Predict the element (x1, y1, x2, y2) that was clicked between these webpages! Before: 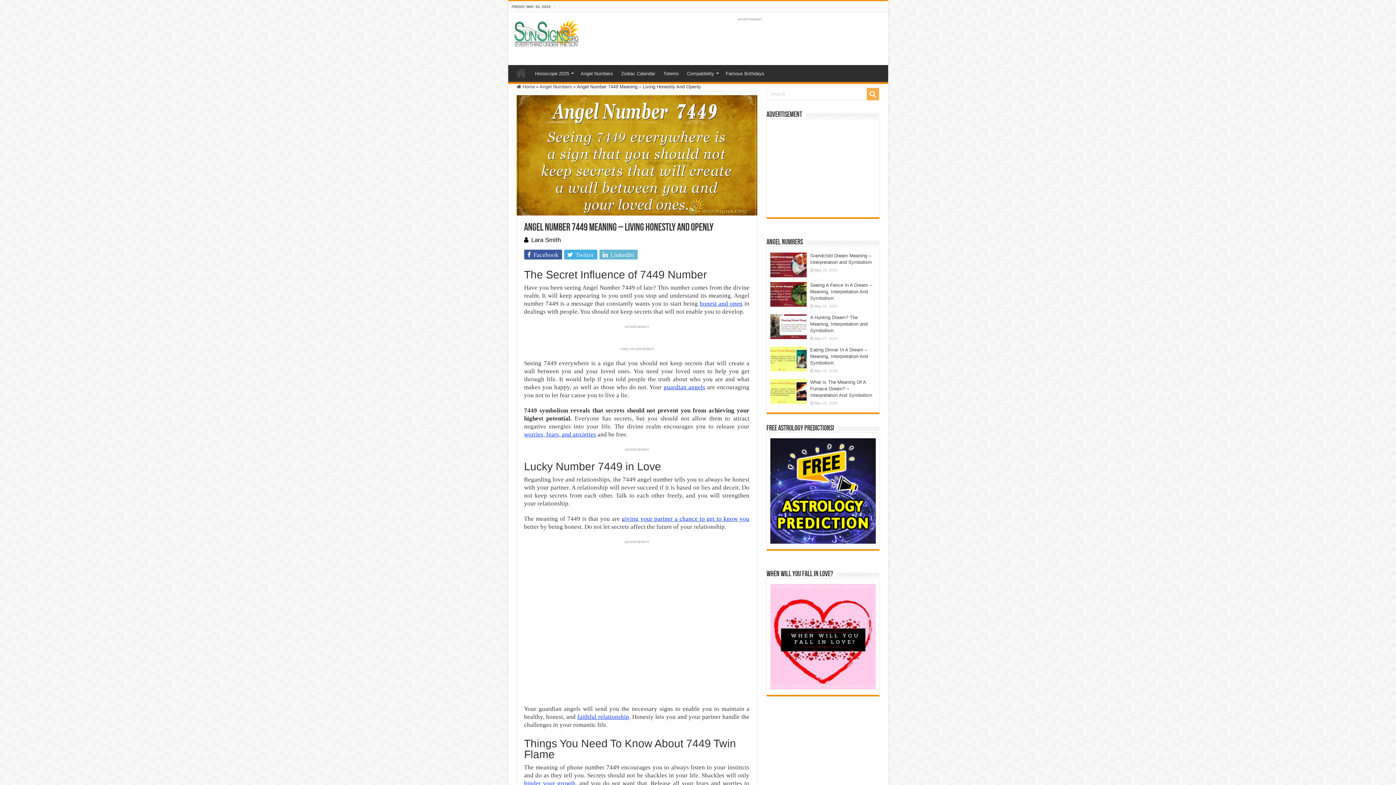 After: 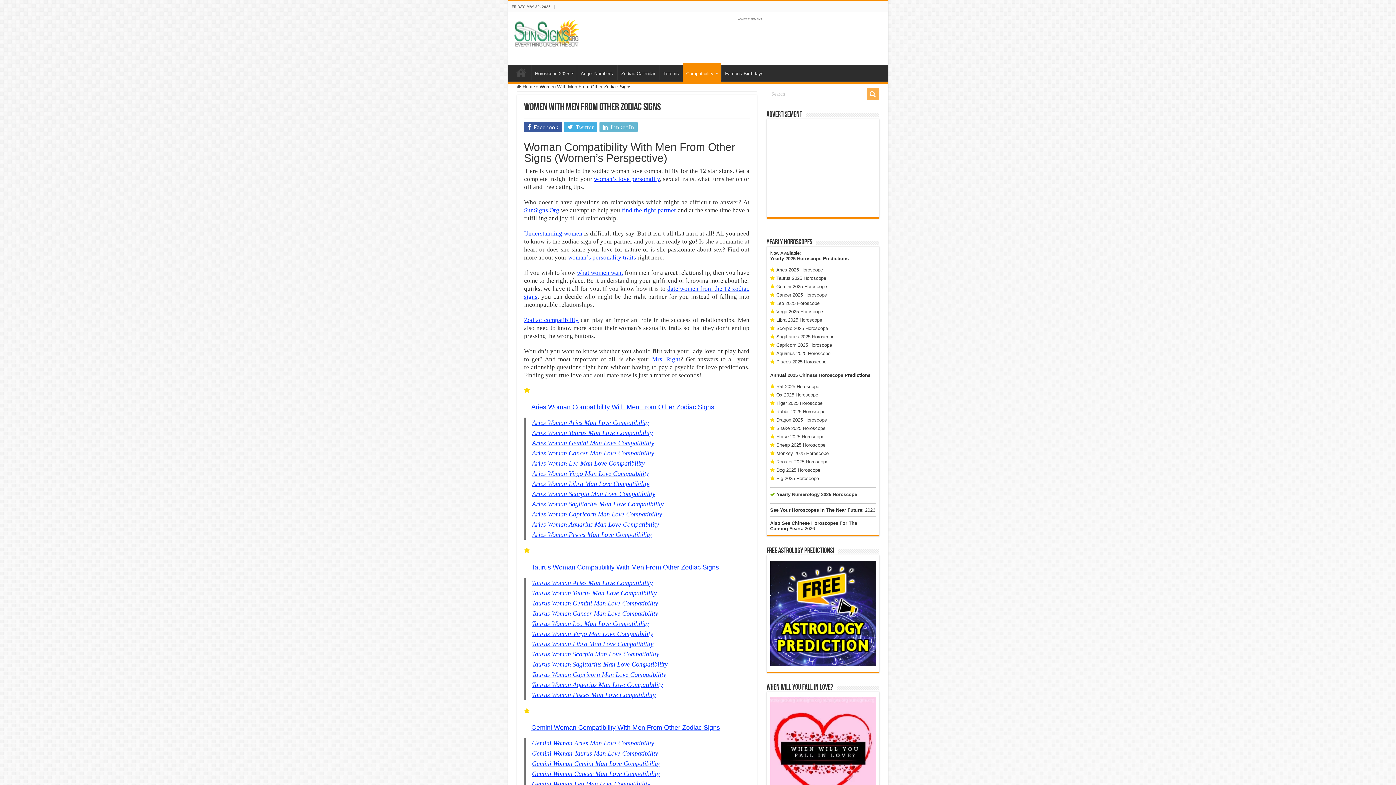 Action: label: Compatibility bbox: (683, 65, 721, 80)